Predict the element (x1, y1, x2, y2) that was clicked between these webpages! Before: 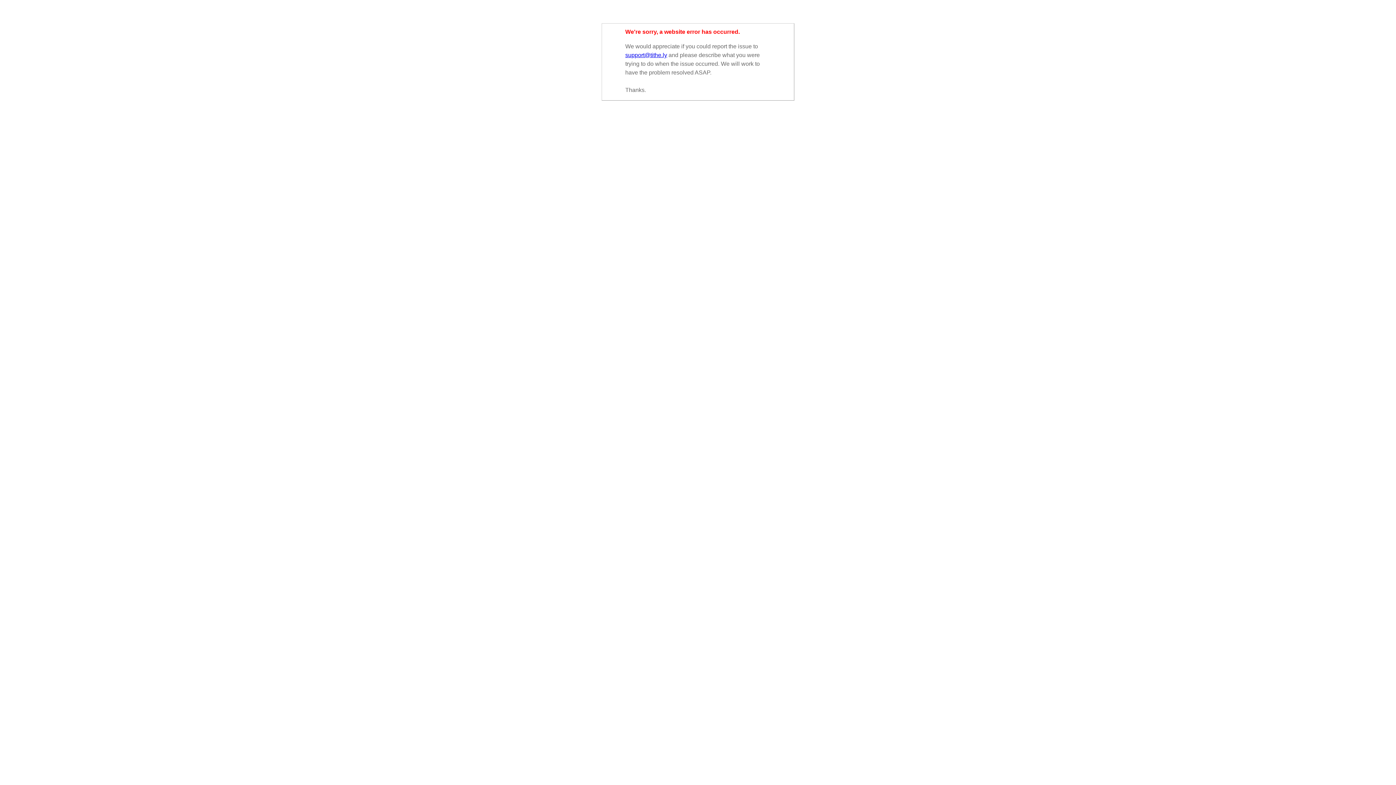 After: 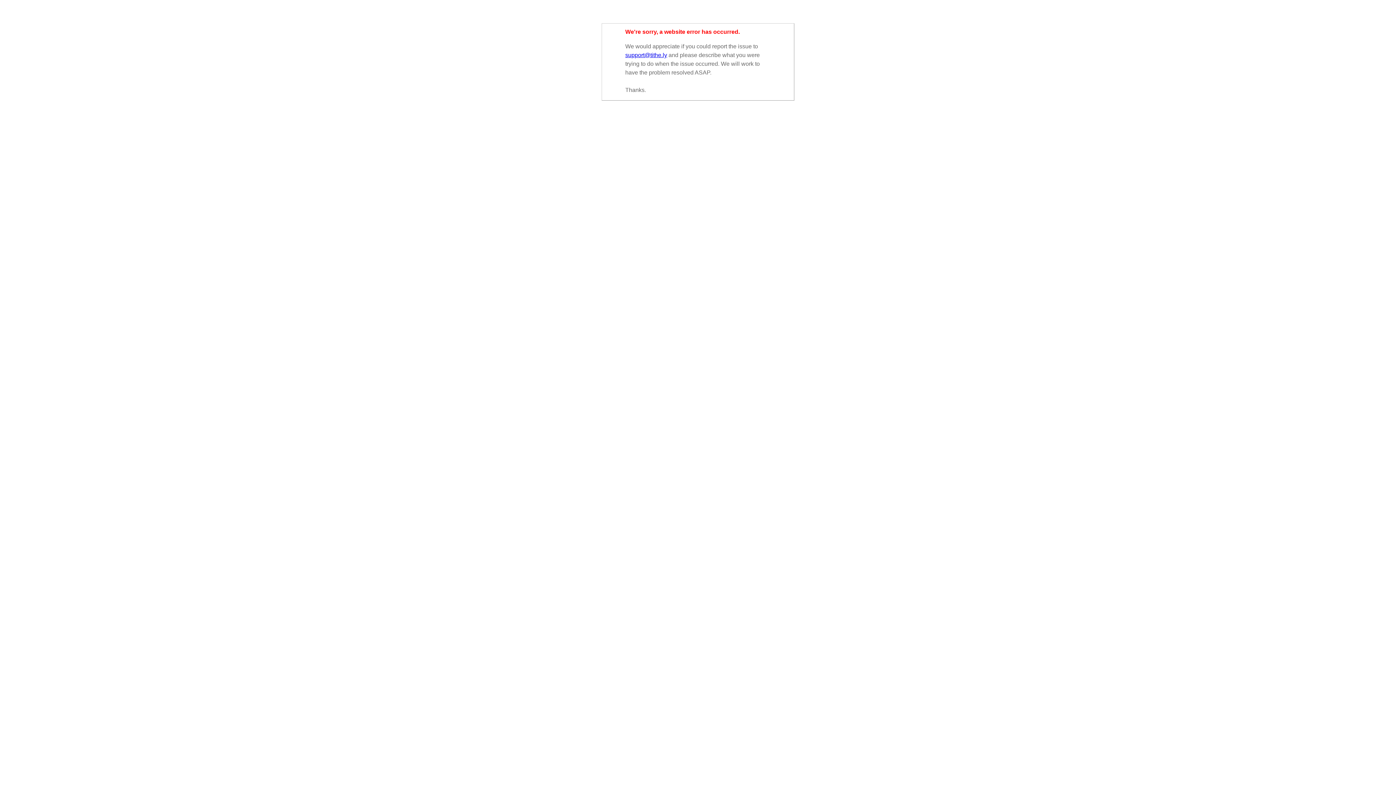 Action: bbox: (625, 51, 667, 58) label: support@tithe.ly